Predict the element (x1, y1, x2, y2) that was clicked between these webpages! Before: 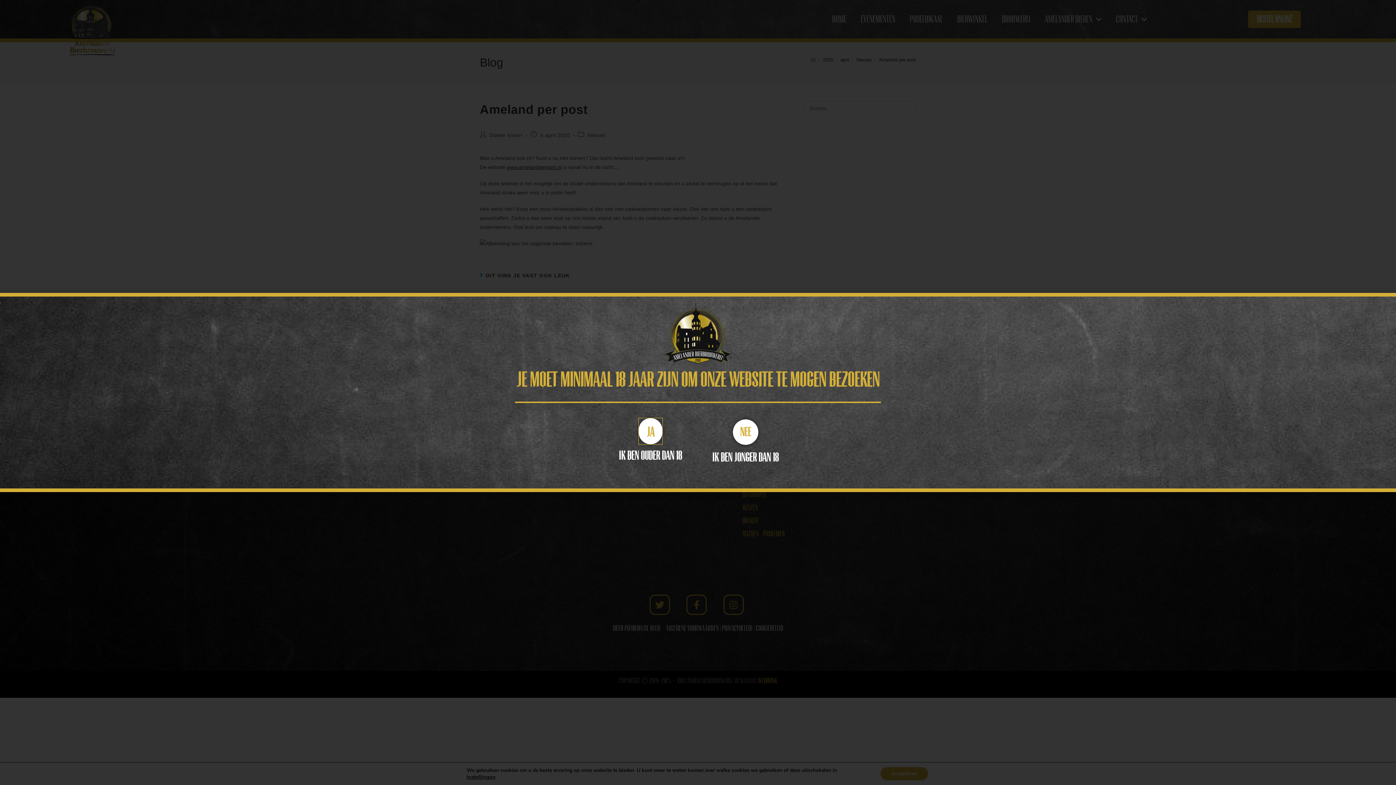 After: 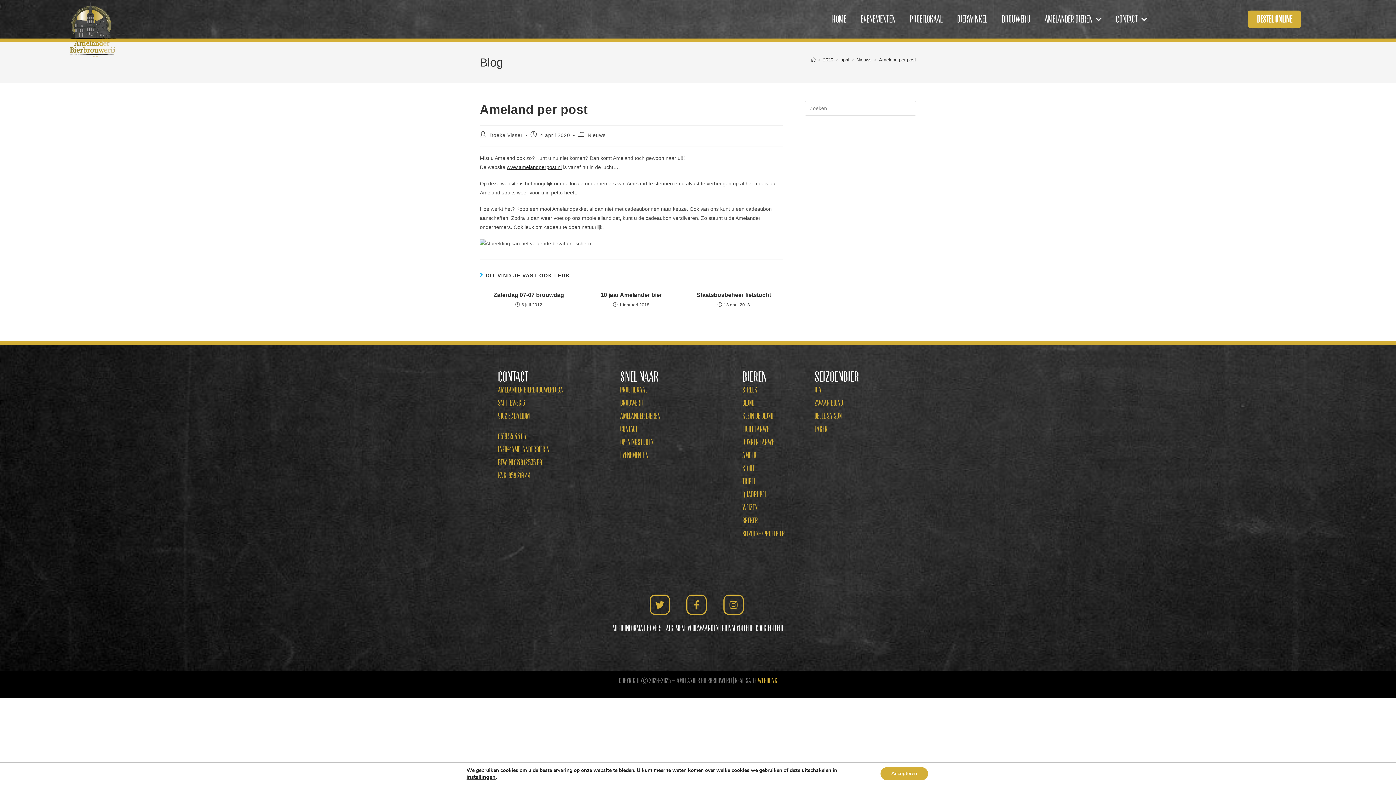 Action: label: JA bbox: (639, 419, 661, 443)